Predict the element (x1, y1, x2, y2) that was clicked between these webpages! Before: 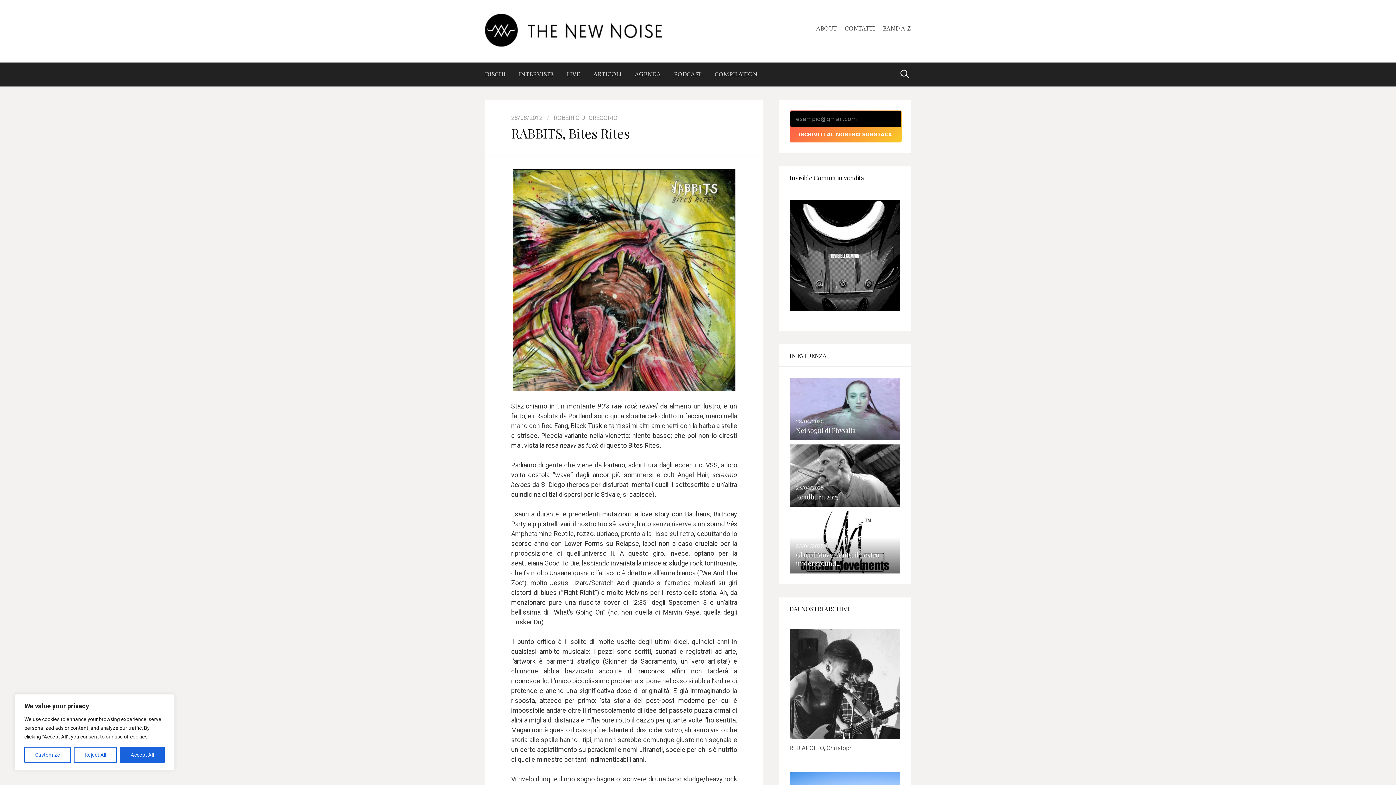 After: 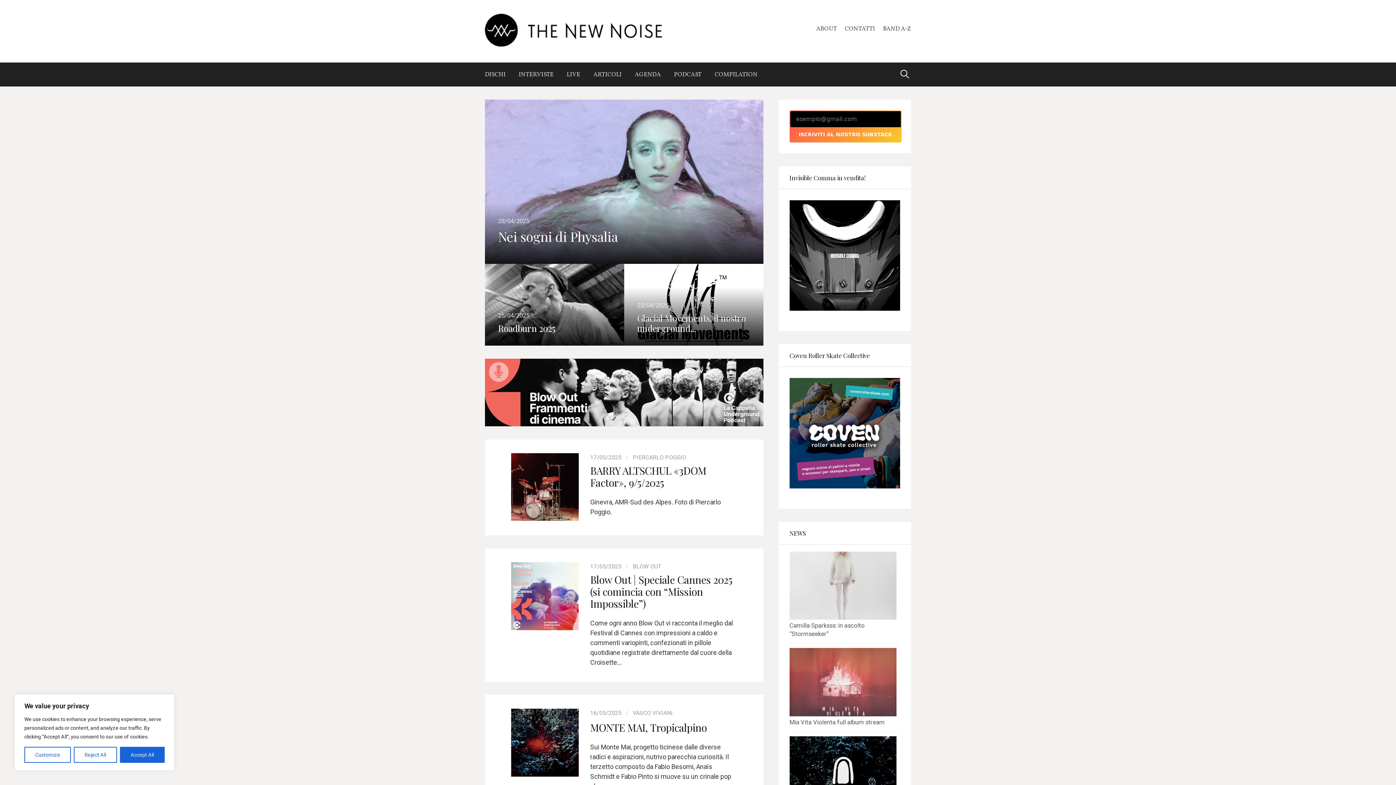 Action: bbox: (485, 19, 662, 36)